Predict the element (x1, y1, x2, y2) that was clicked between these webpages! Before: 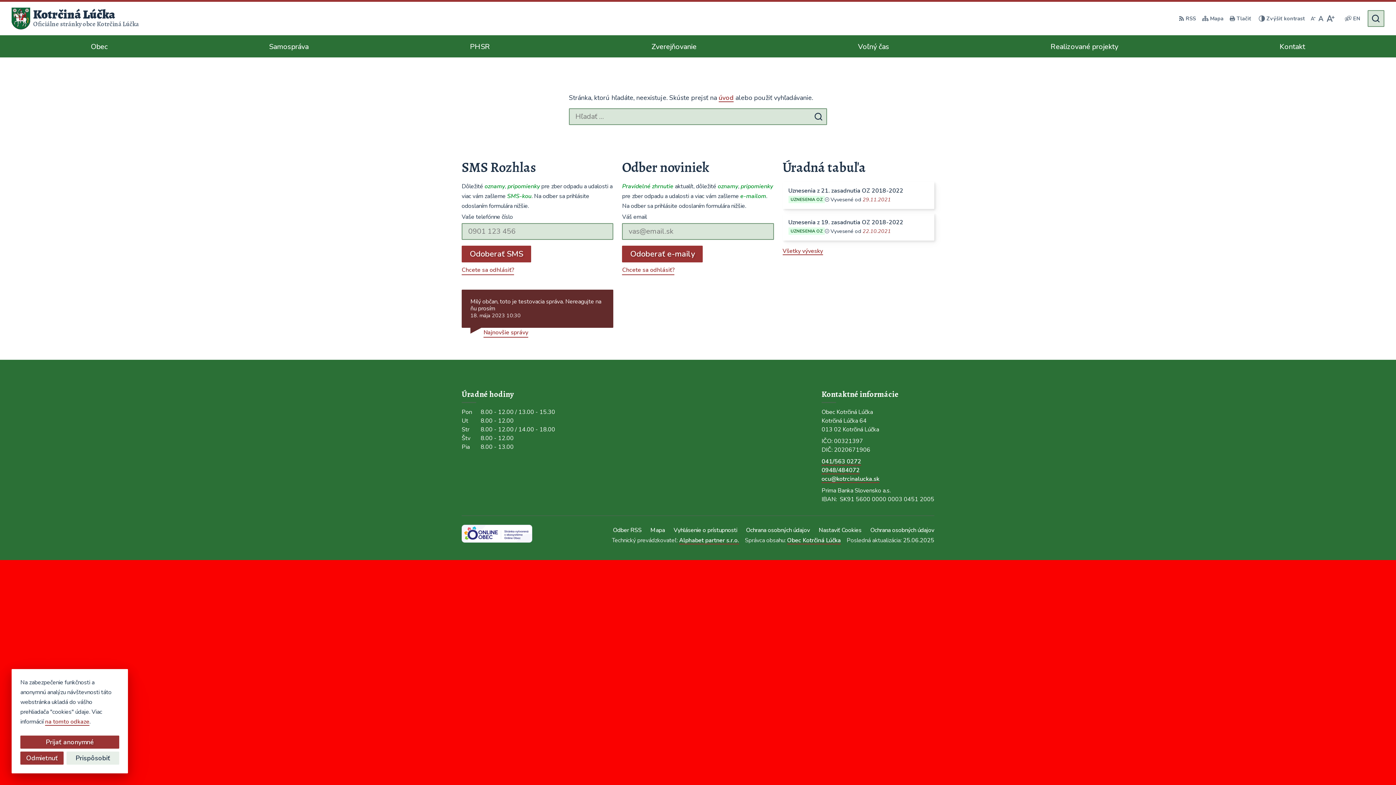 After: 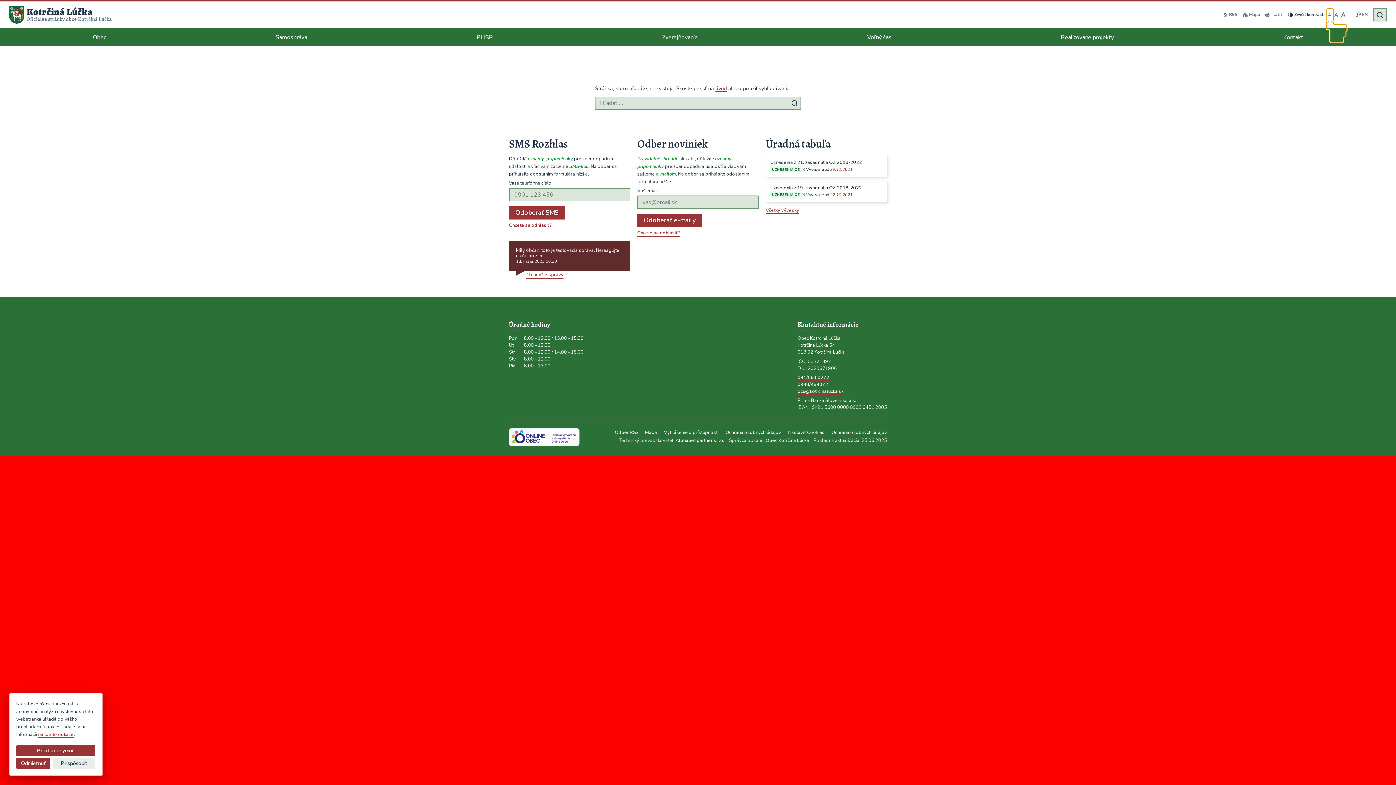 Action: label: Zmenšiť veľkosť písma bbox: (1309, 10, 1317, 26)